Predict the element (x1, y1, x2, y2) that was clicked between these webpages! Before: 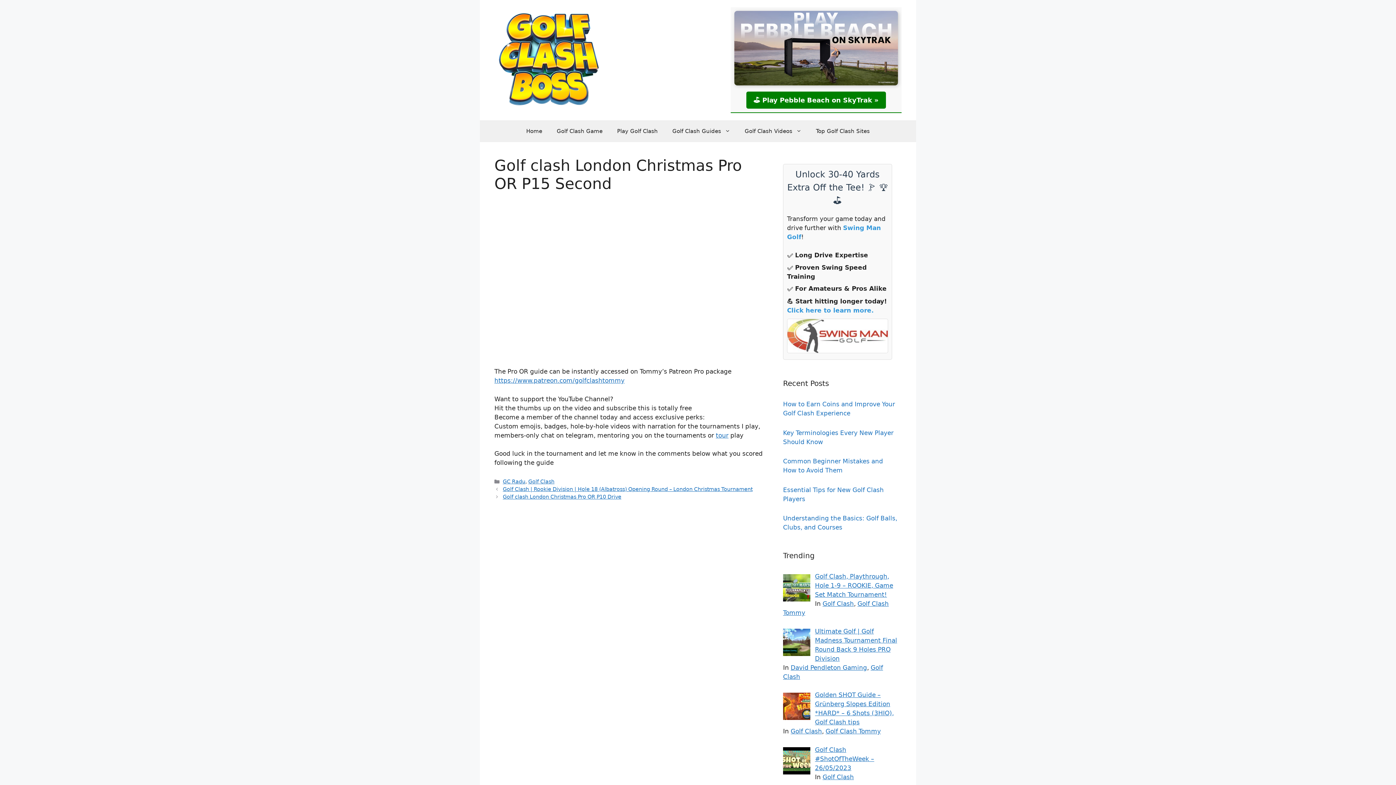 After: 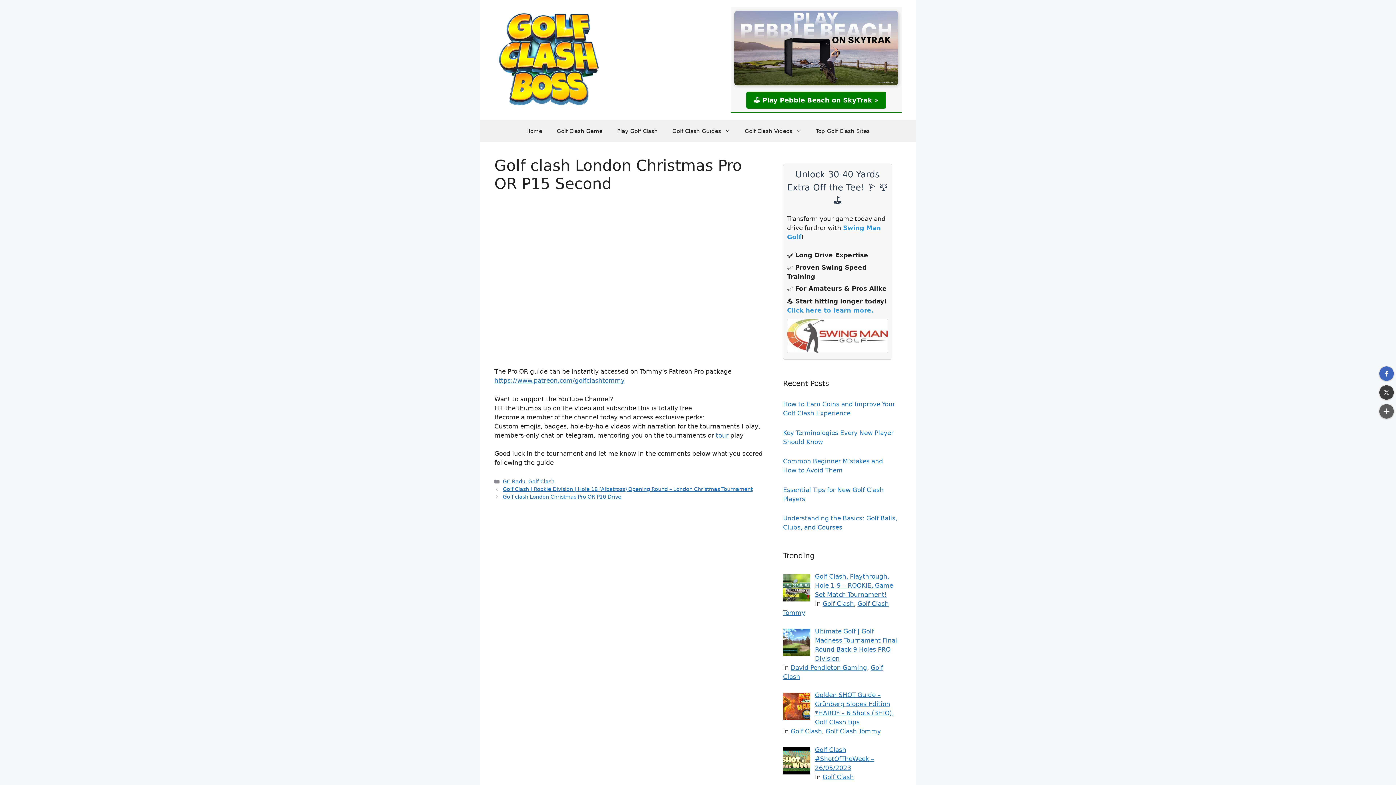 Action: bbox: (787, 307, 873, 314) label: Click here to learn more.